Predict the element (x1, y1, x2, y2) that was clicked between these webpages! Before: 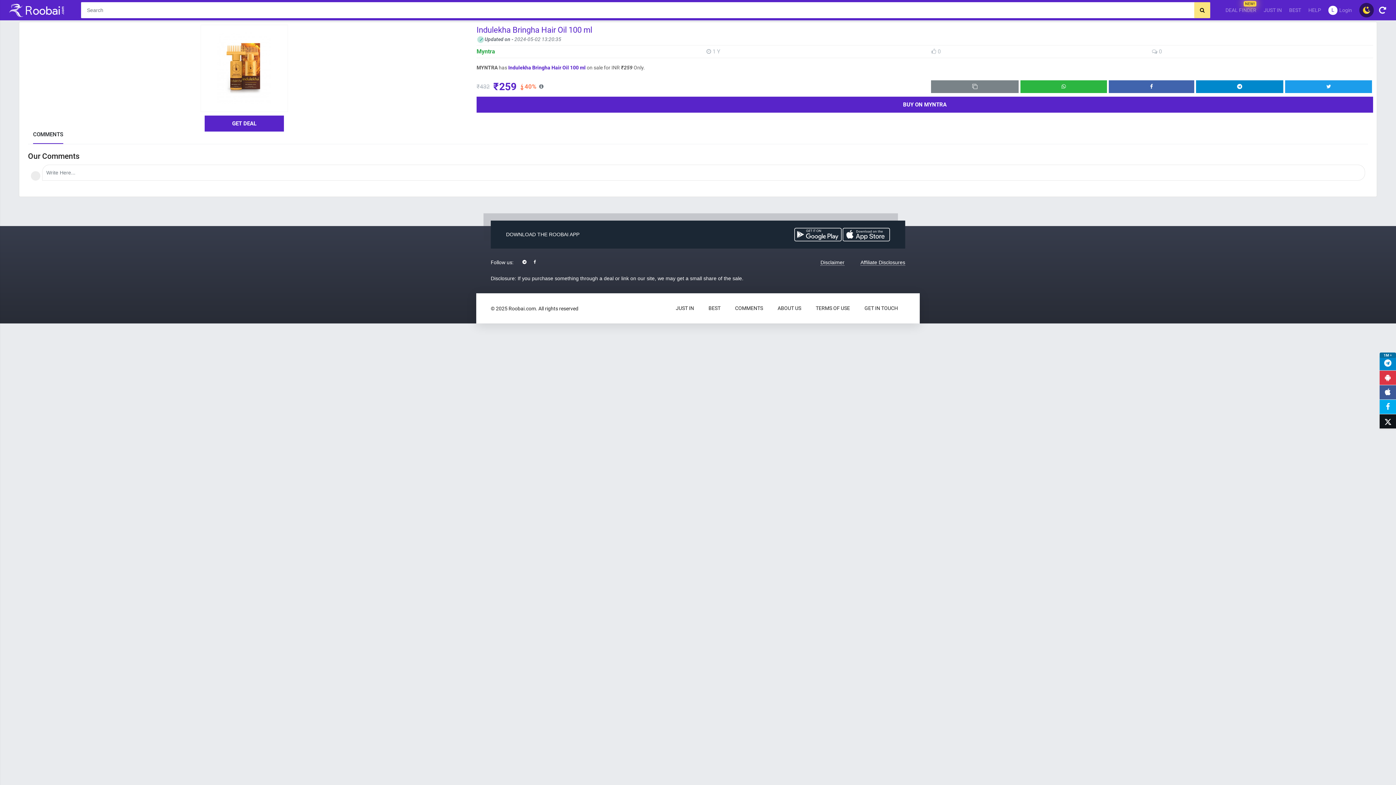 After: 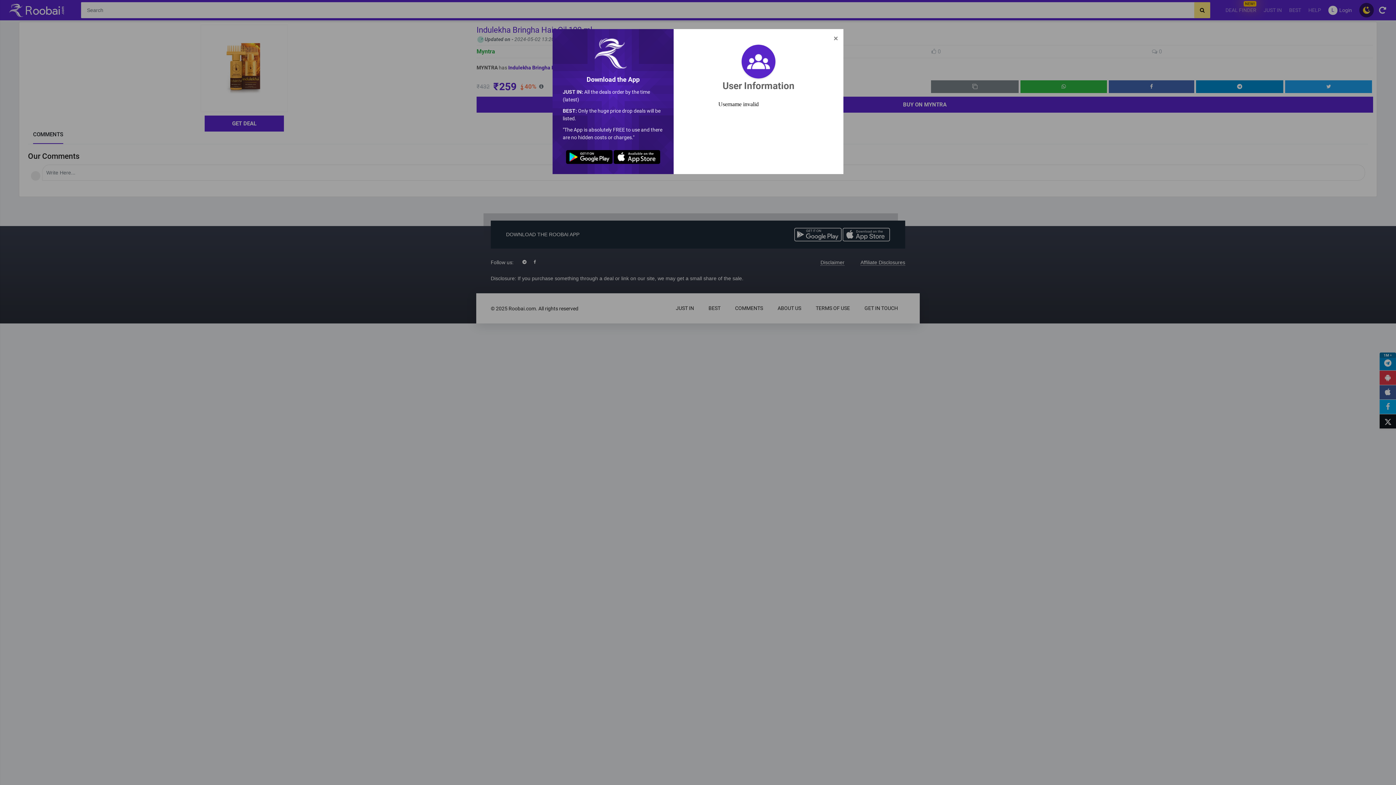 Action: bbox: (1328, 0, 1357, 21) label: L
Login